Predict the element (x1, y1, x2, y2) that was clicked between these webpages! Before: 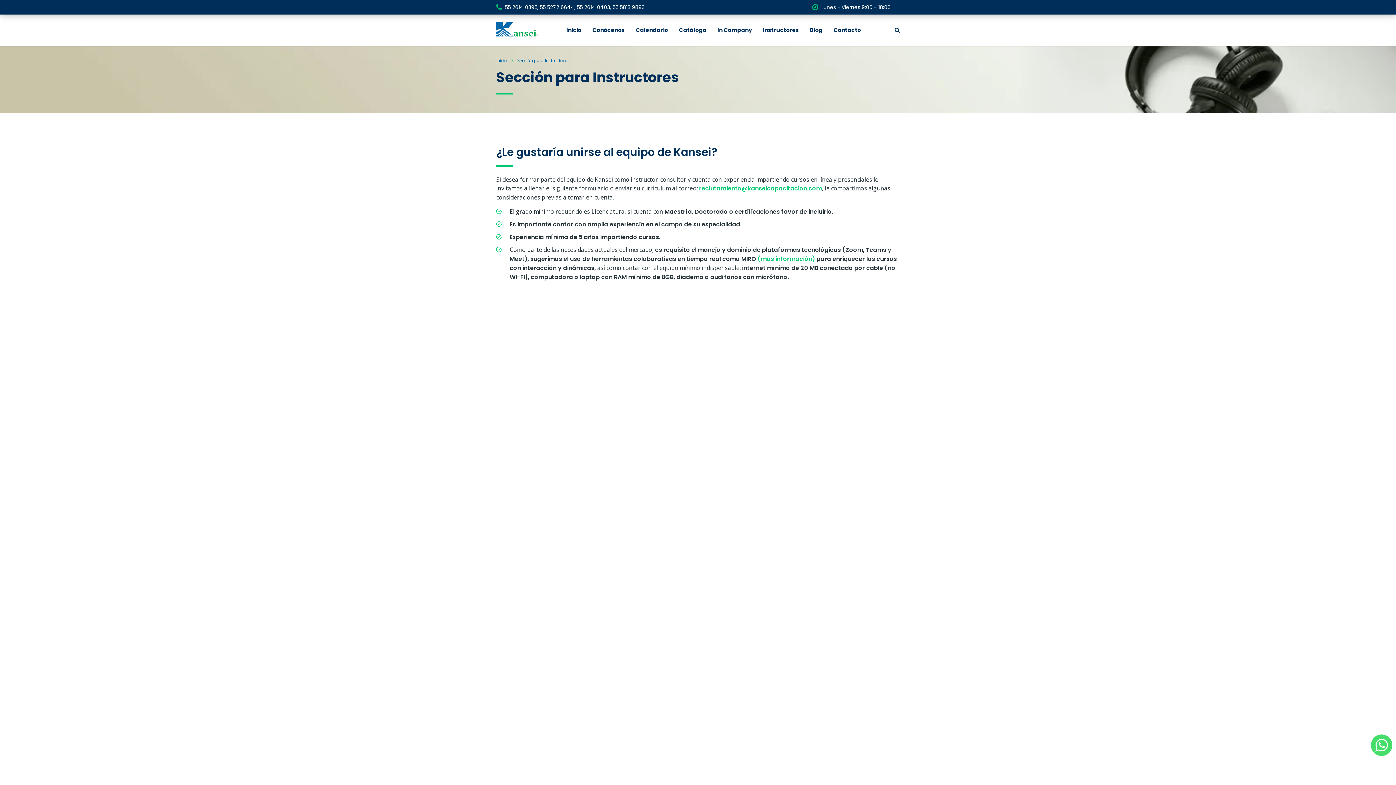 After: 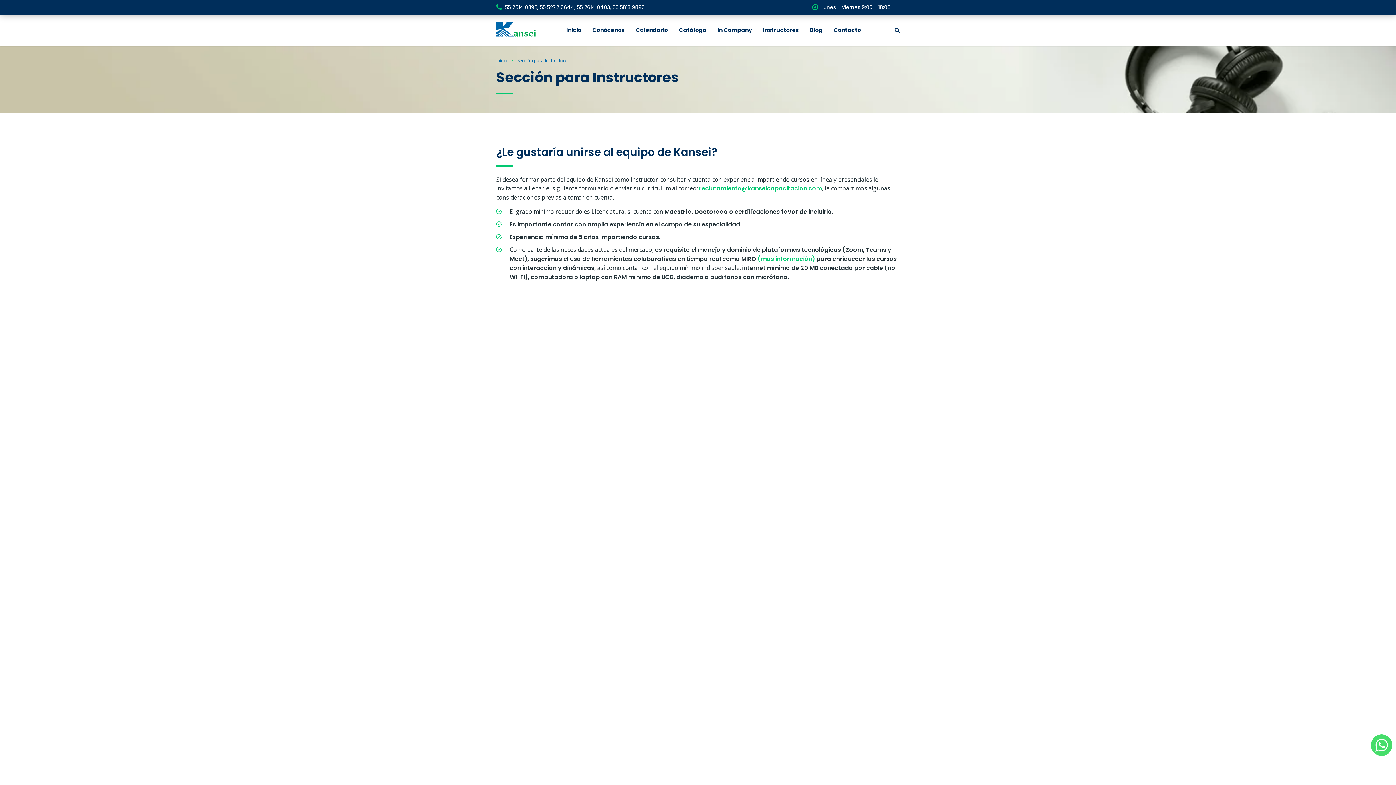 Action: bbox: (699, 184, 822, 192) label: reclutamiento@kanseicapacitacion.com